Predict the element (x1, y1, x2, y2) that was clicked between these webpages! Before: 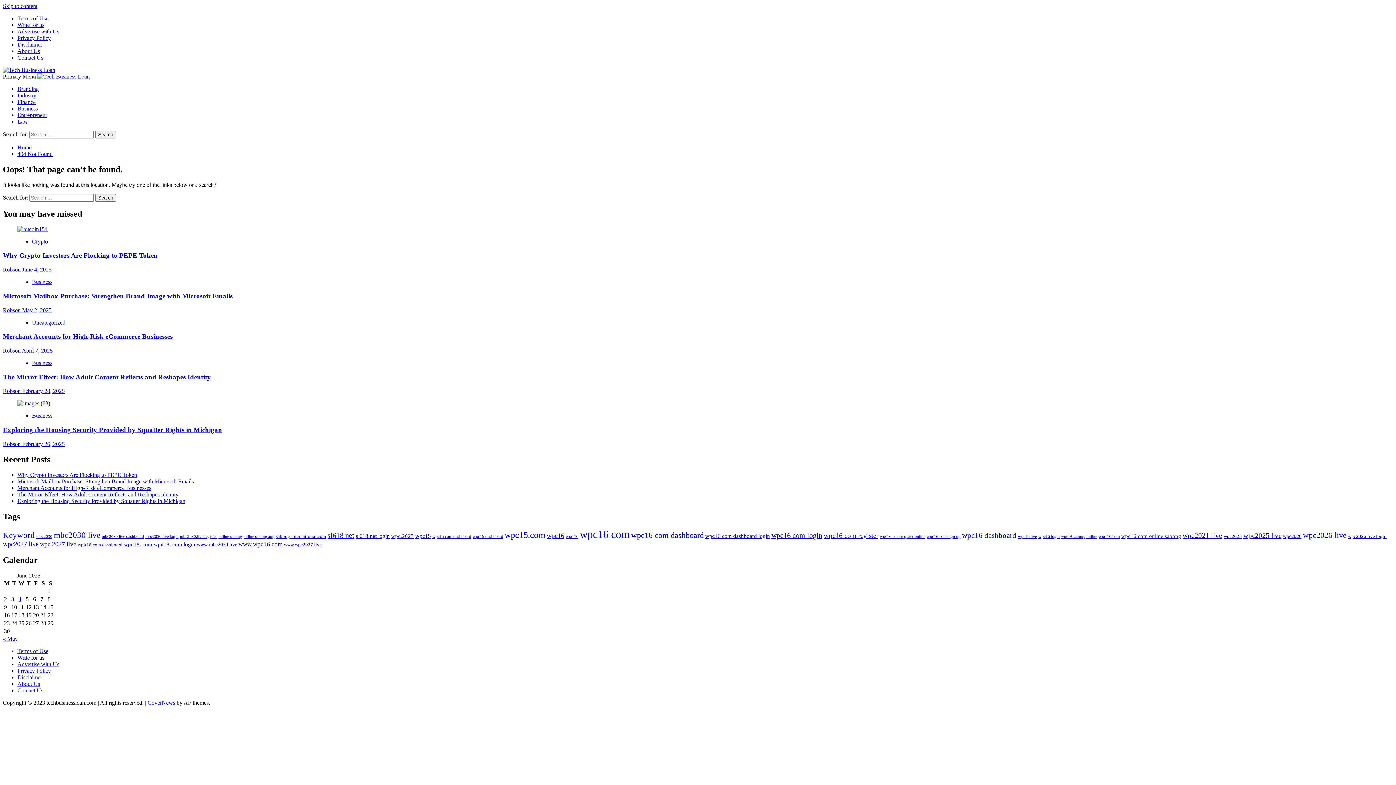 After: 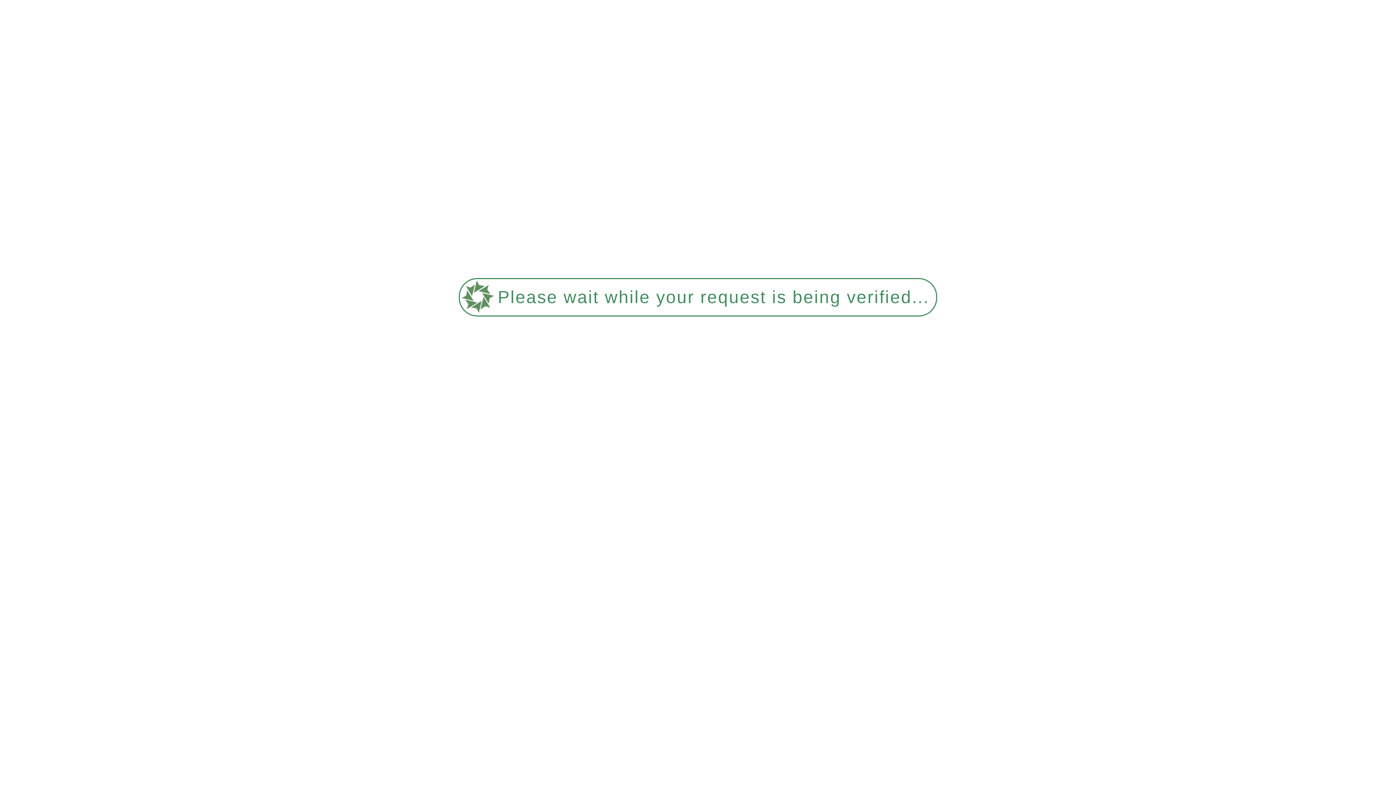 Action: label: View all posts in Crypto bbox: (32, 238, 48, 244)